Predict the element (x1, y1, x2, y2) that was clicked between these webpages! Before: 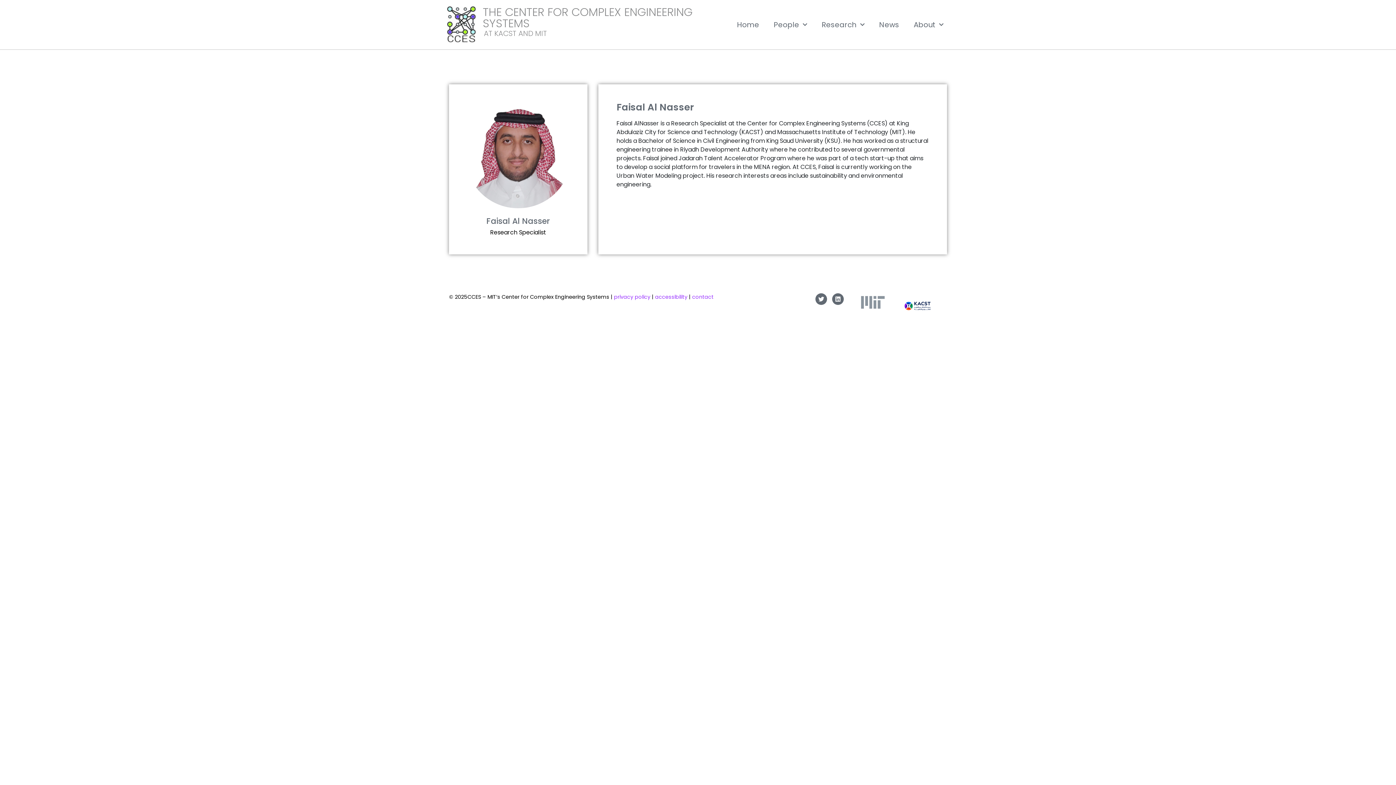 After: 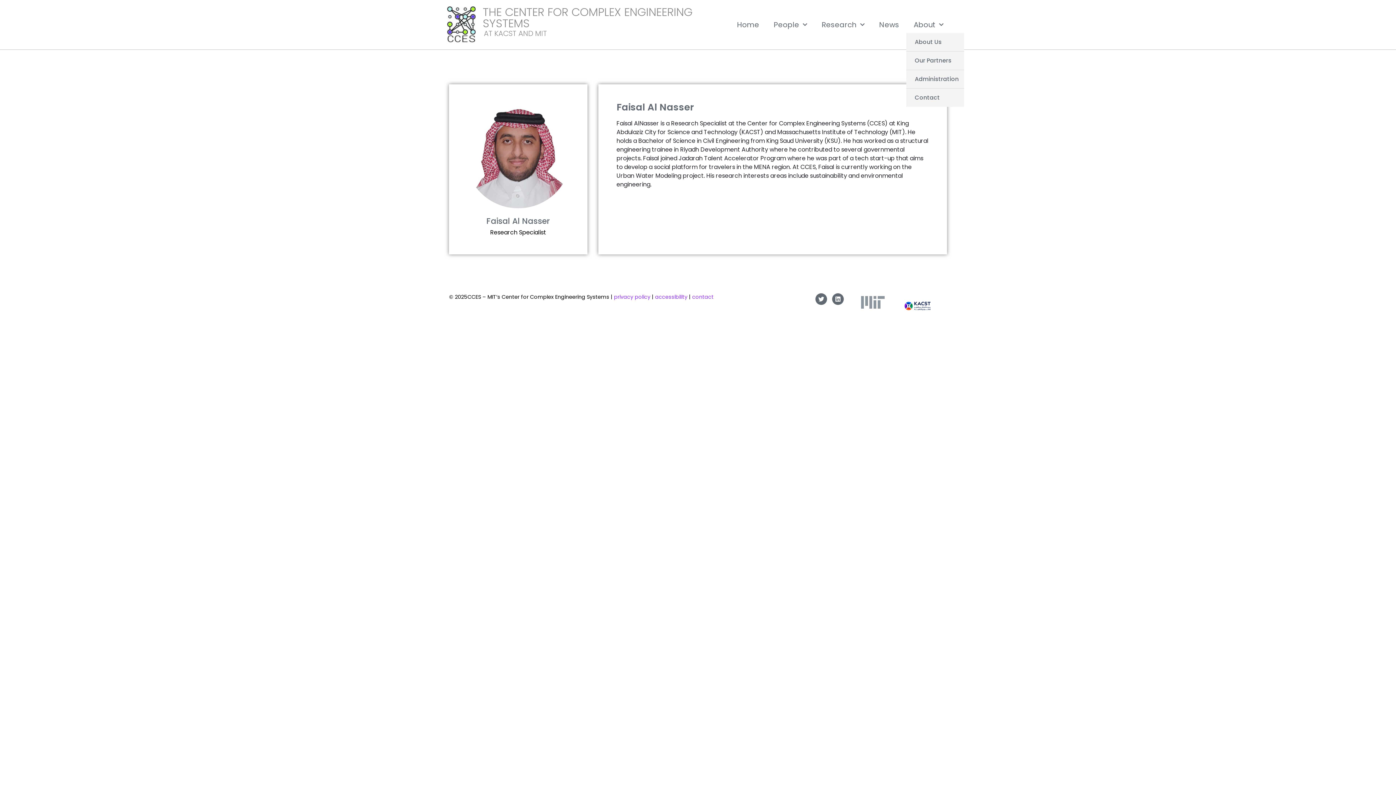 Action: bbox: (906, 16, 951, 33) label: About